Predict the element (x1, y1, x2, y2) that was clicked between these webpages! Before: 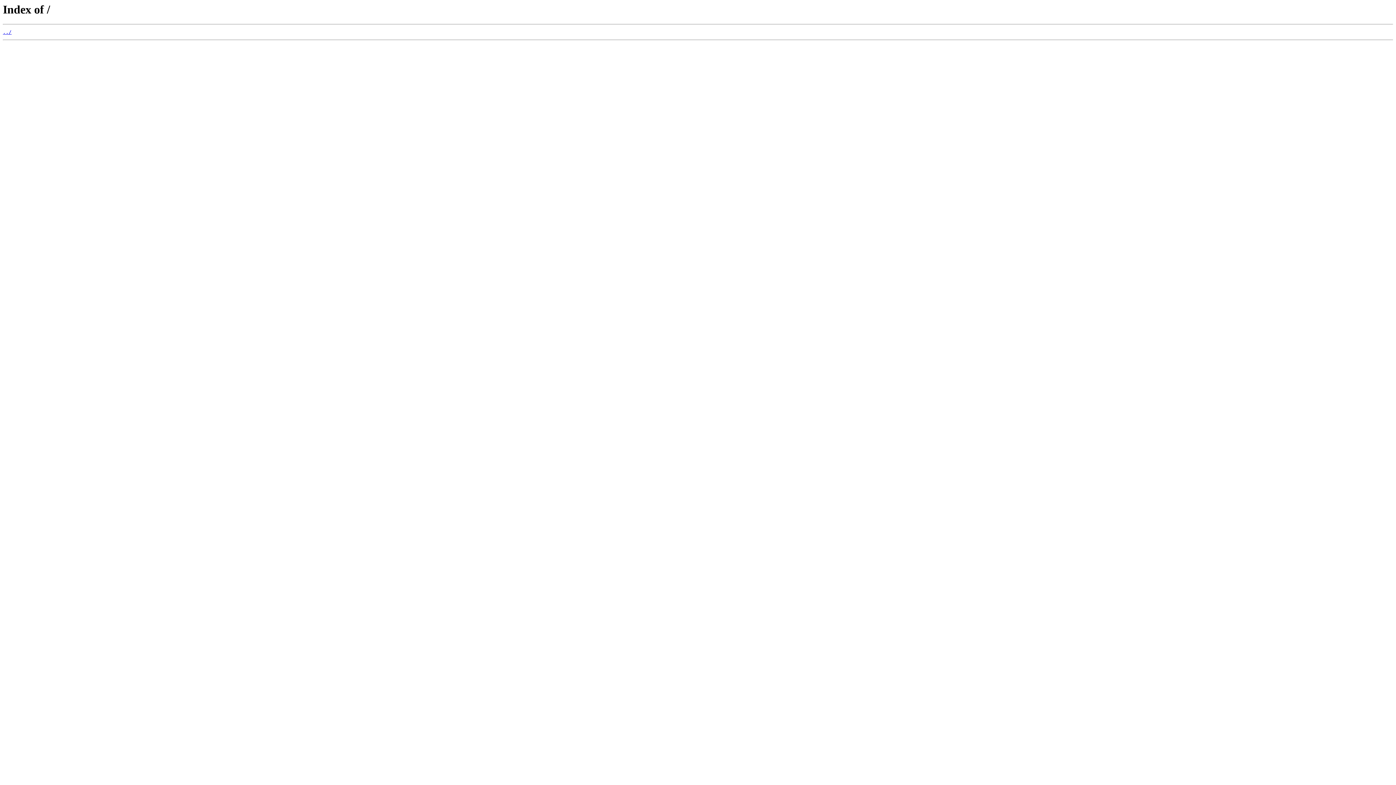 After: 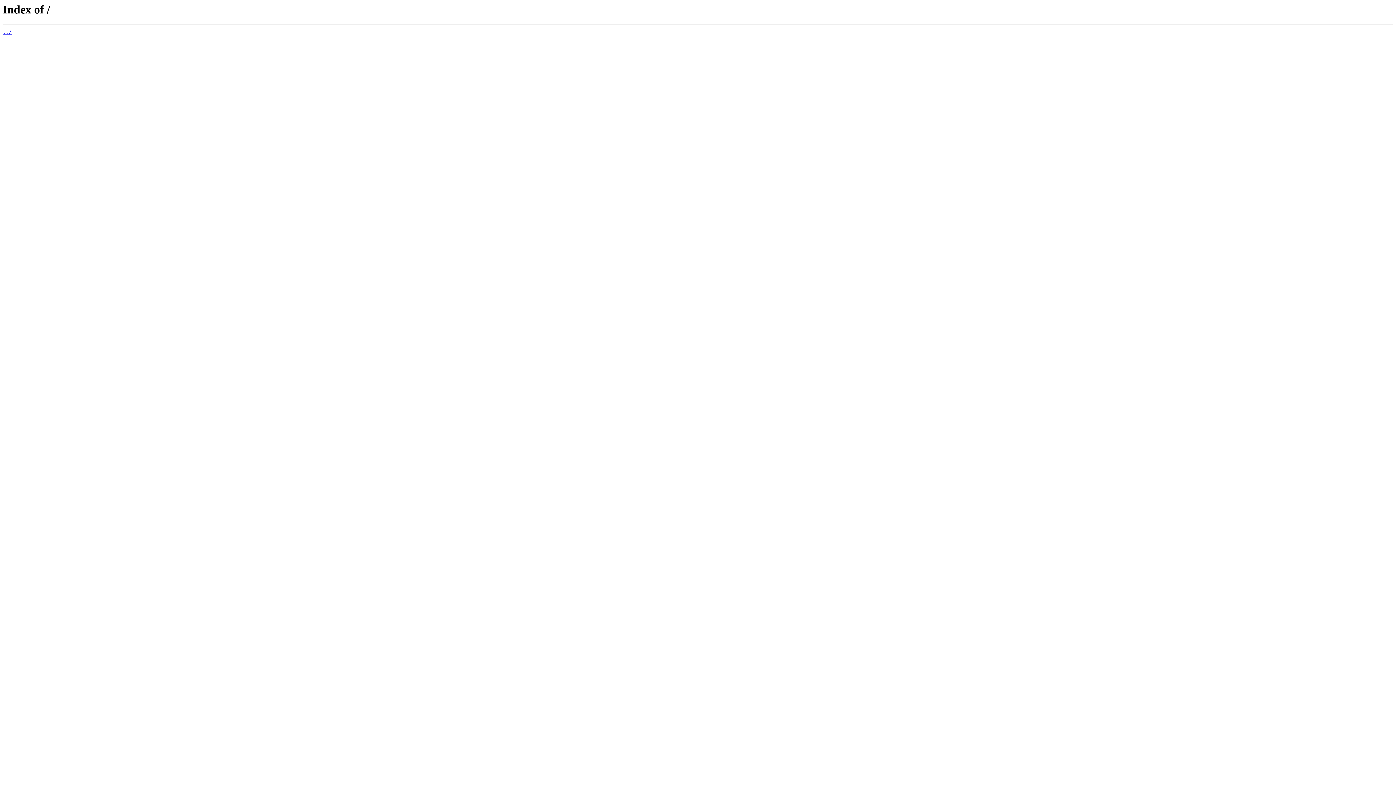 Action: label: ../ bbox: (2, 29, 11, 35)